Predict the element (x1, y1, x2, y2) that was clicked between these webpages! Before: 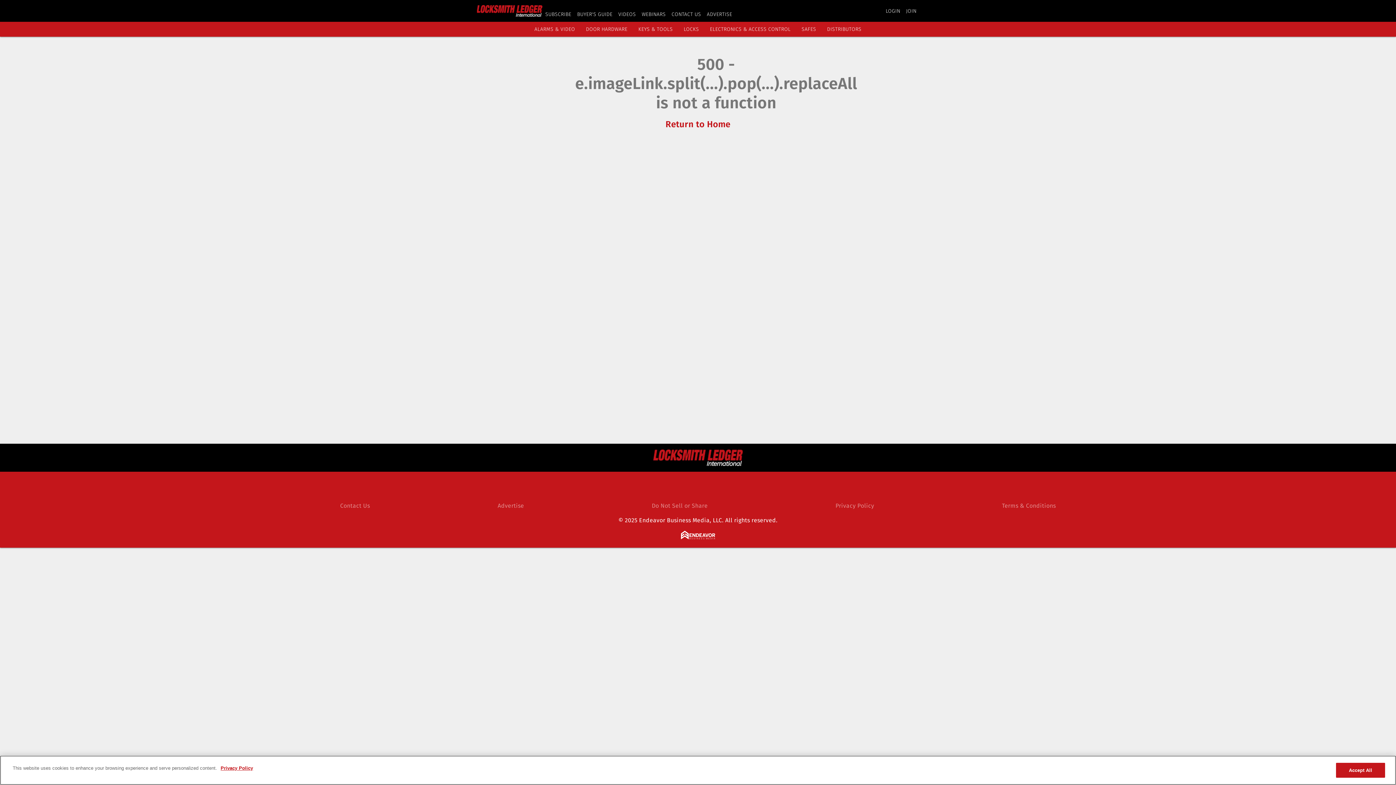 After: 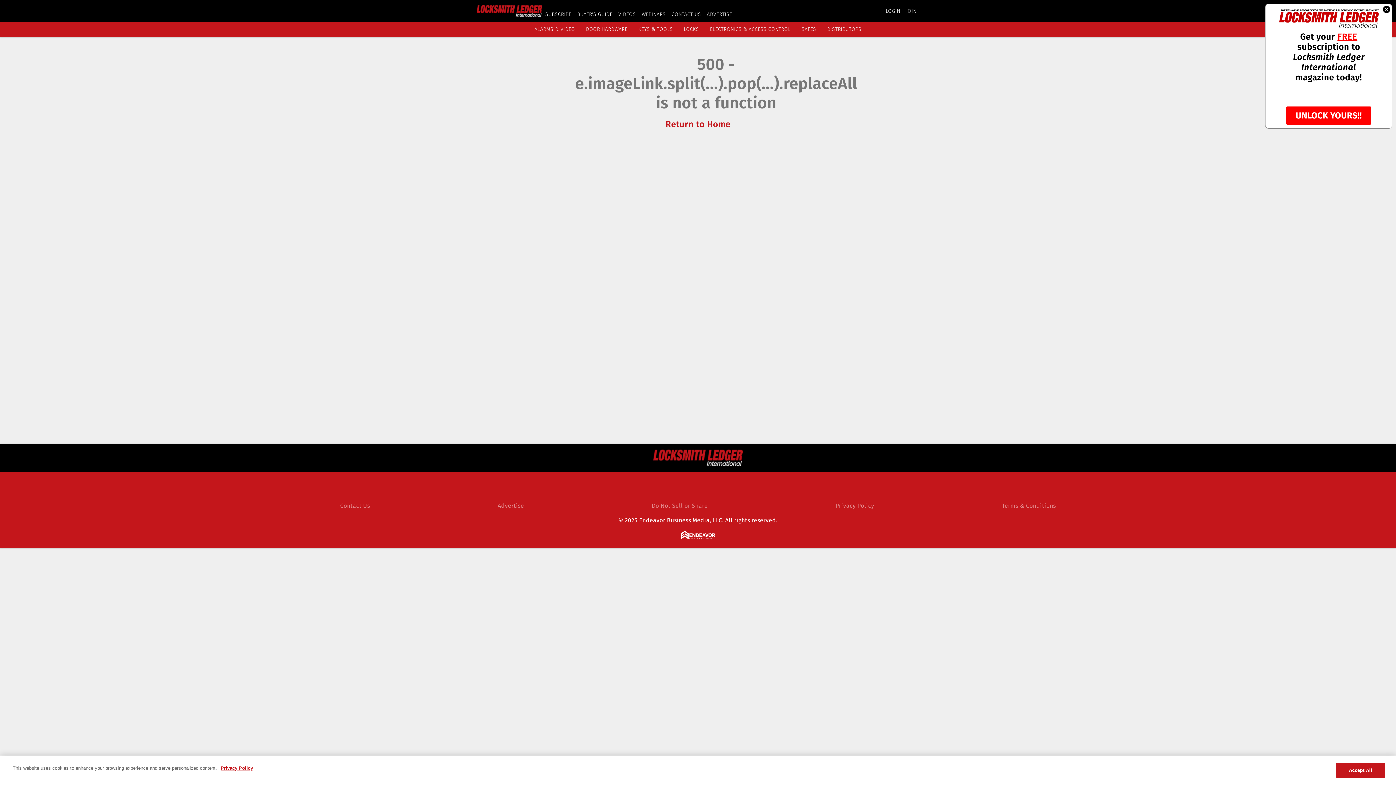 Action: bbox: (497, 502, 524, 509) label: Advertise